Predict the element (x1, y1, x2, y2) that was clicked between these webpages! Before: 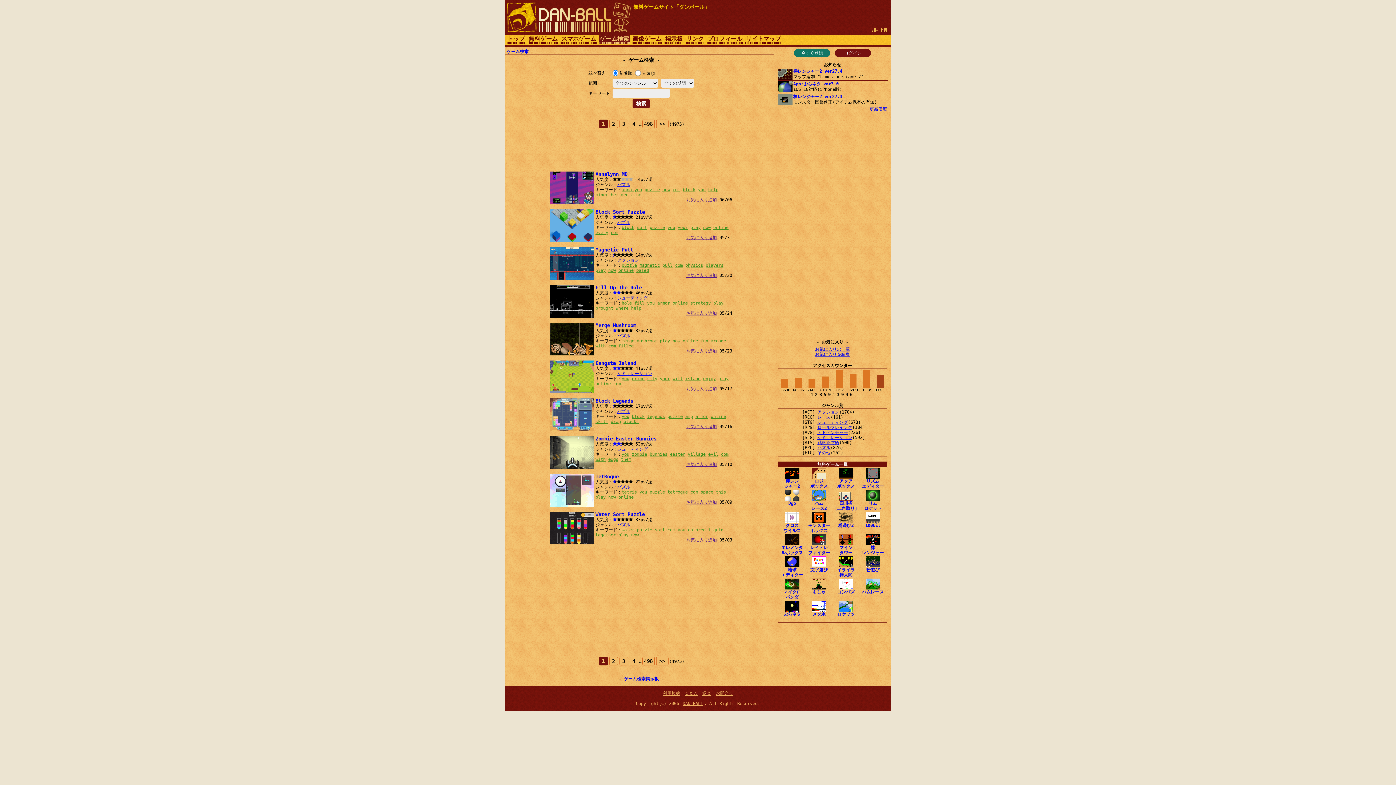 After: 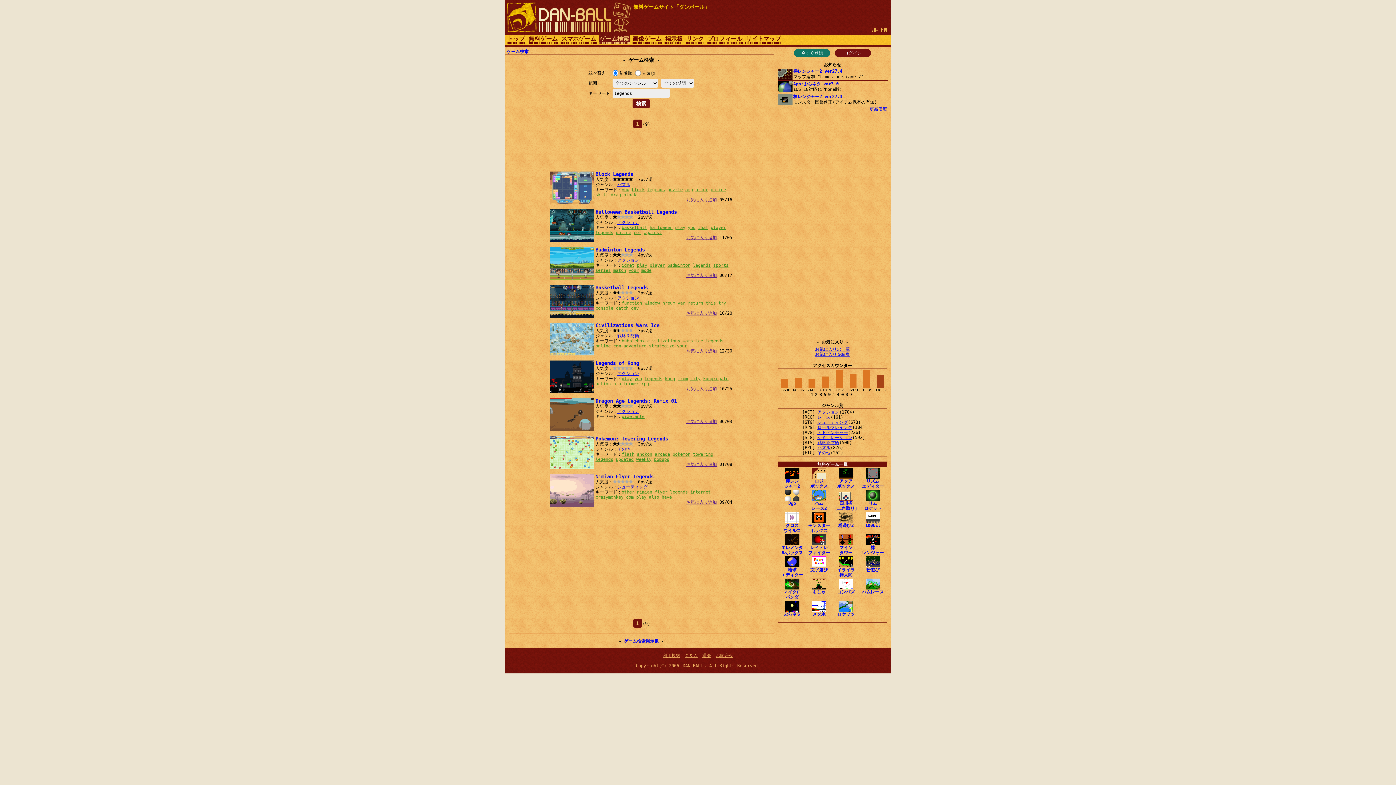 Action: label: legends bbox: (647, 414, 665, 419)